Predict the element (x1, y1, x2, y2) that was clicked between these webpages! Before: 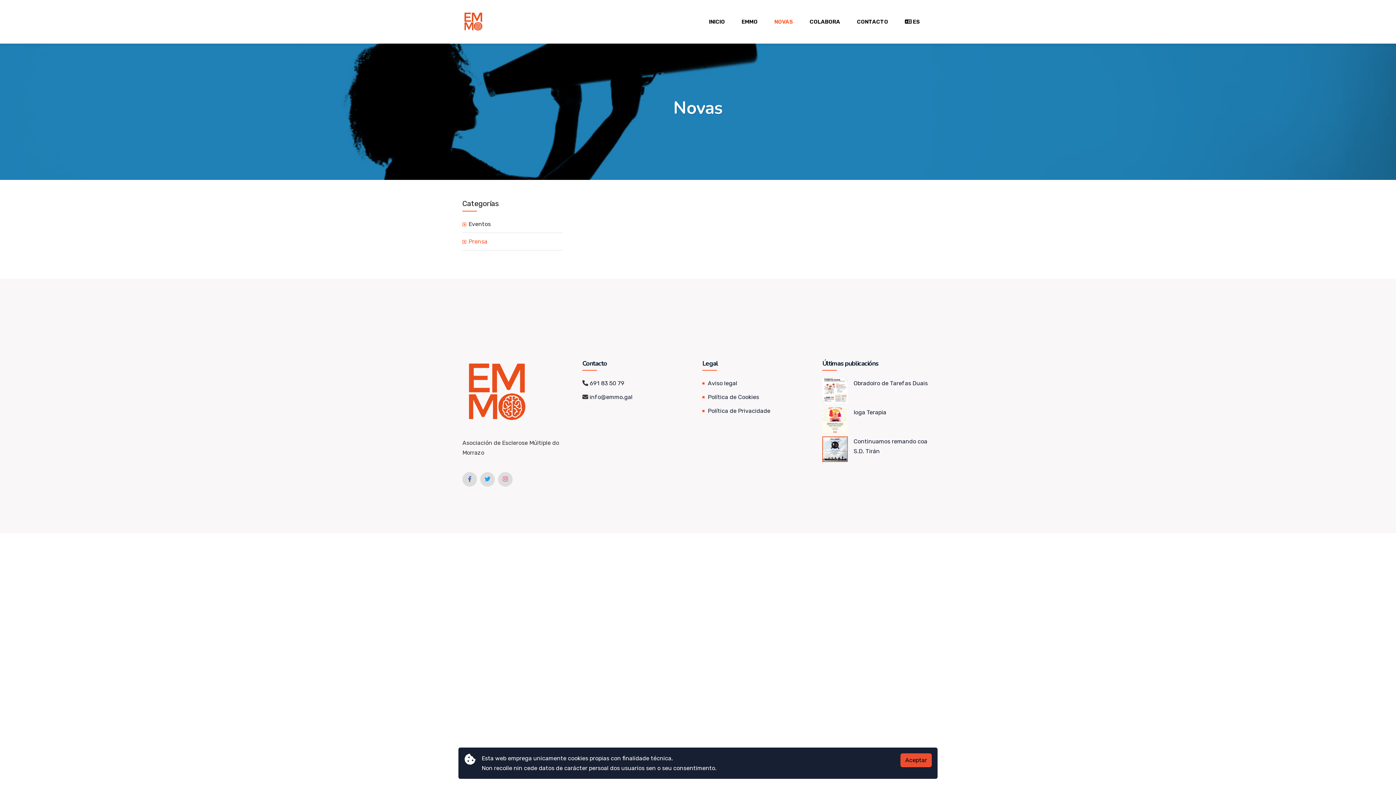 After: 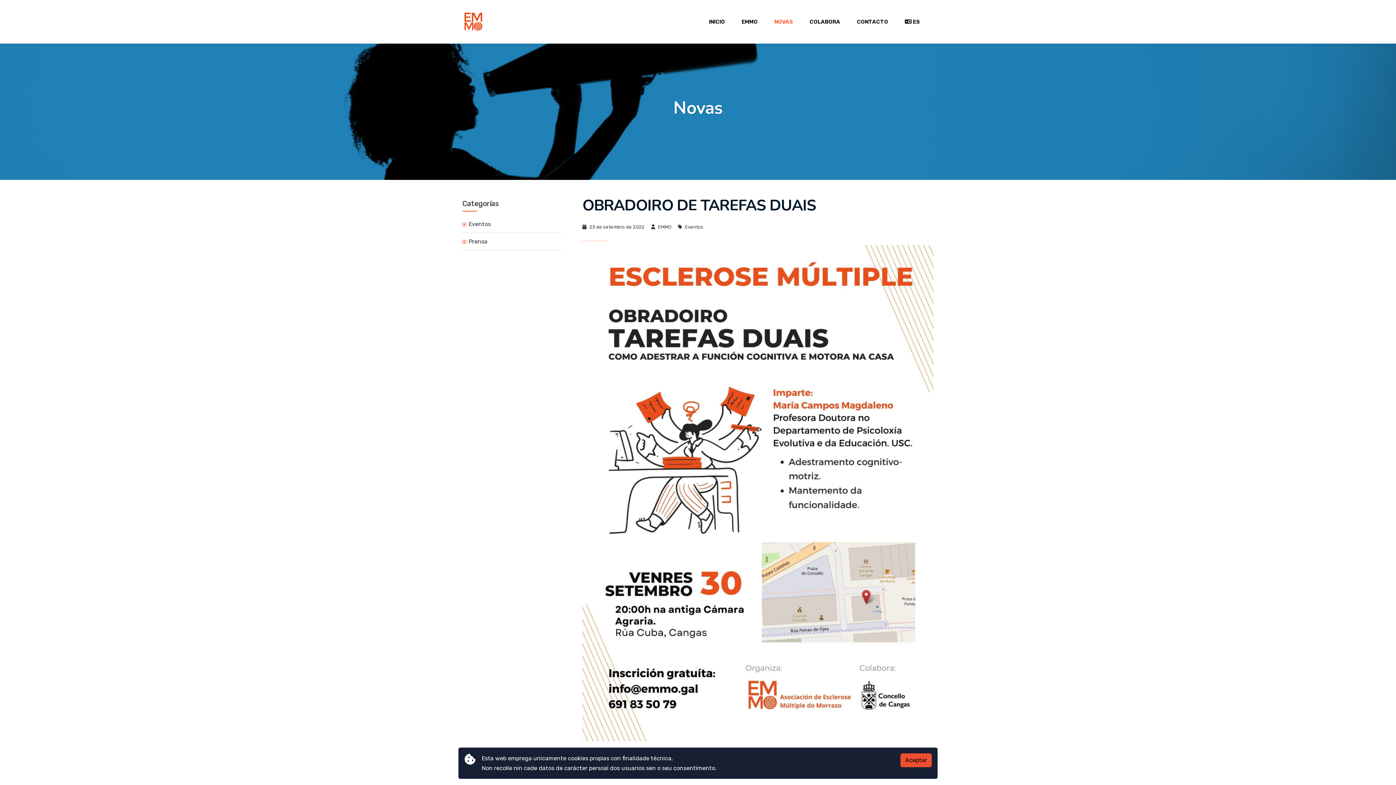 Action: label: Obradoiro de Tarefas Duais bbox: (853, 380, 928, 386)